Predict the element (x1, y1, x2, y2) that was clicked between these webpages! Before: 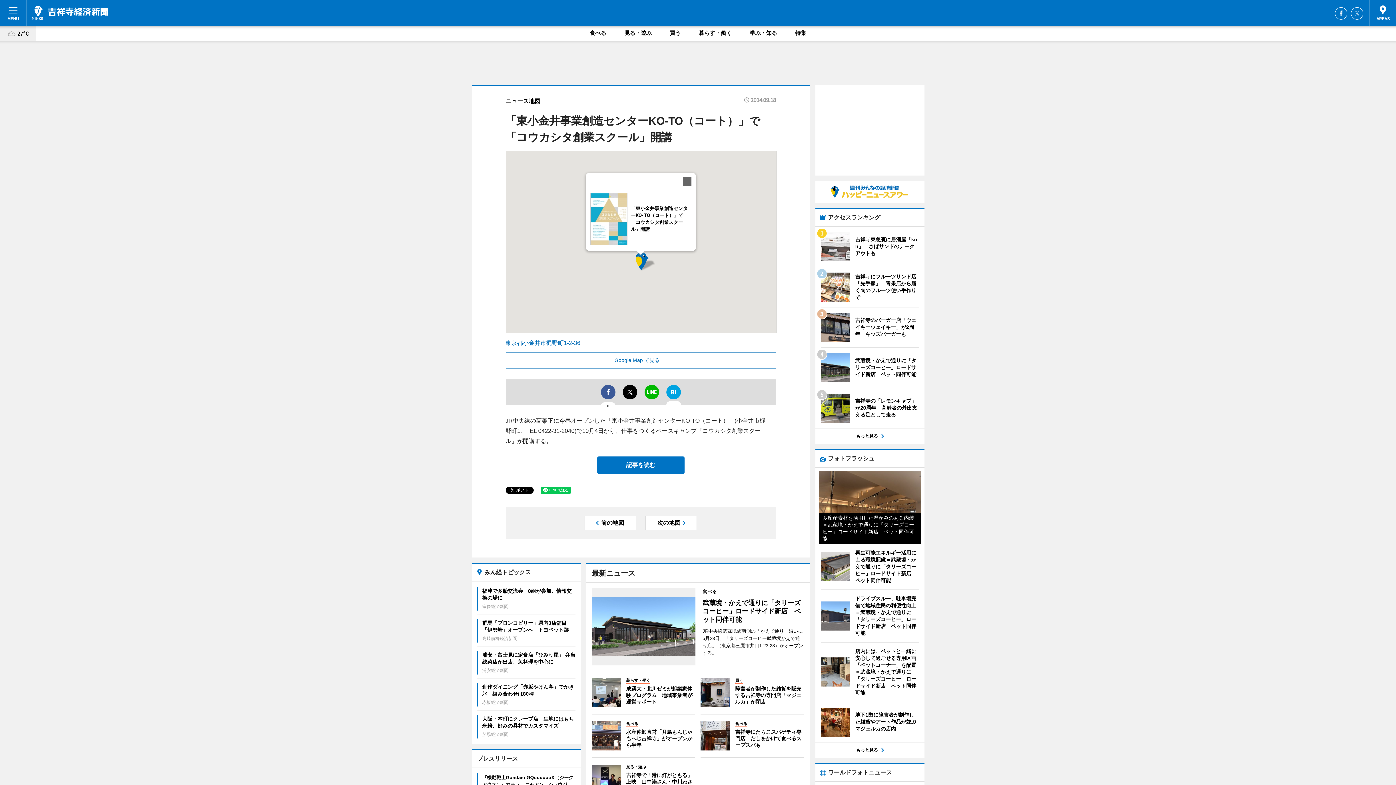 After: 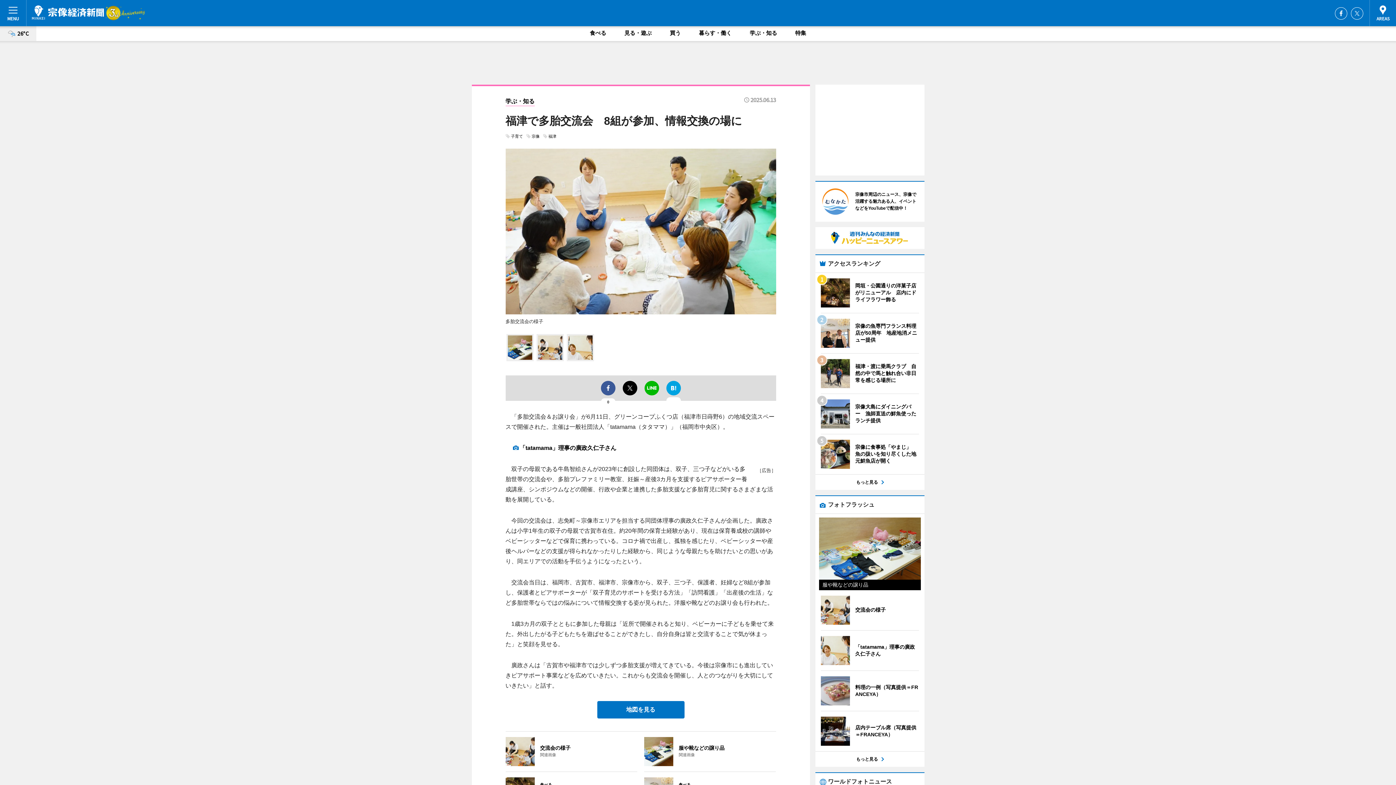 Action: bbox: (477, 587, 575, 610) label: 福津で多胎交流会　8組が参加、情報交換の場に
宗像経済新聞